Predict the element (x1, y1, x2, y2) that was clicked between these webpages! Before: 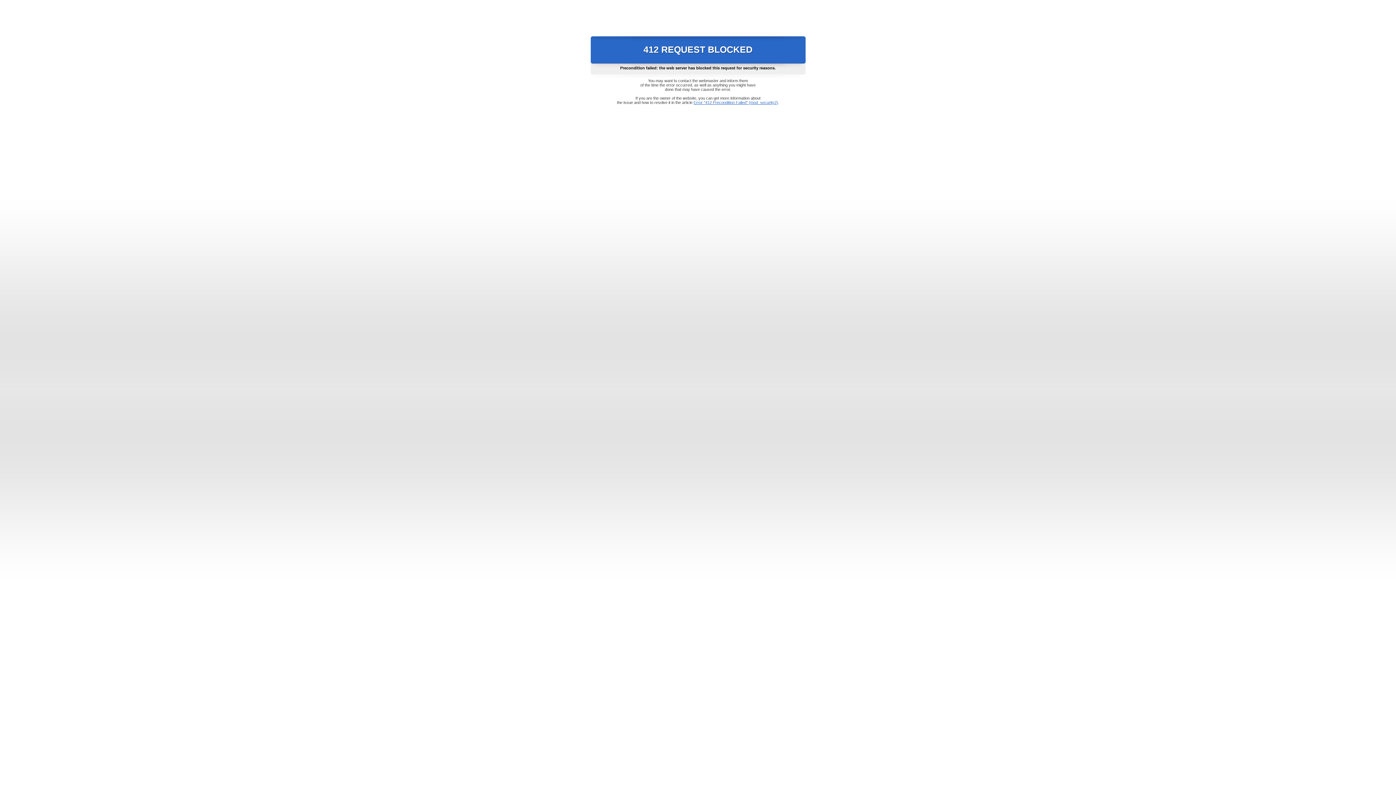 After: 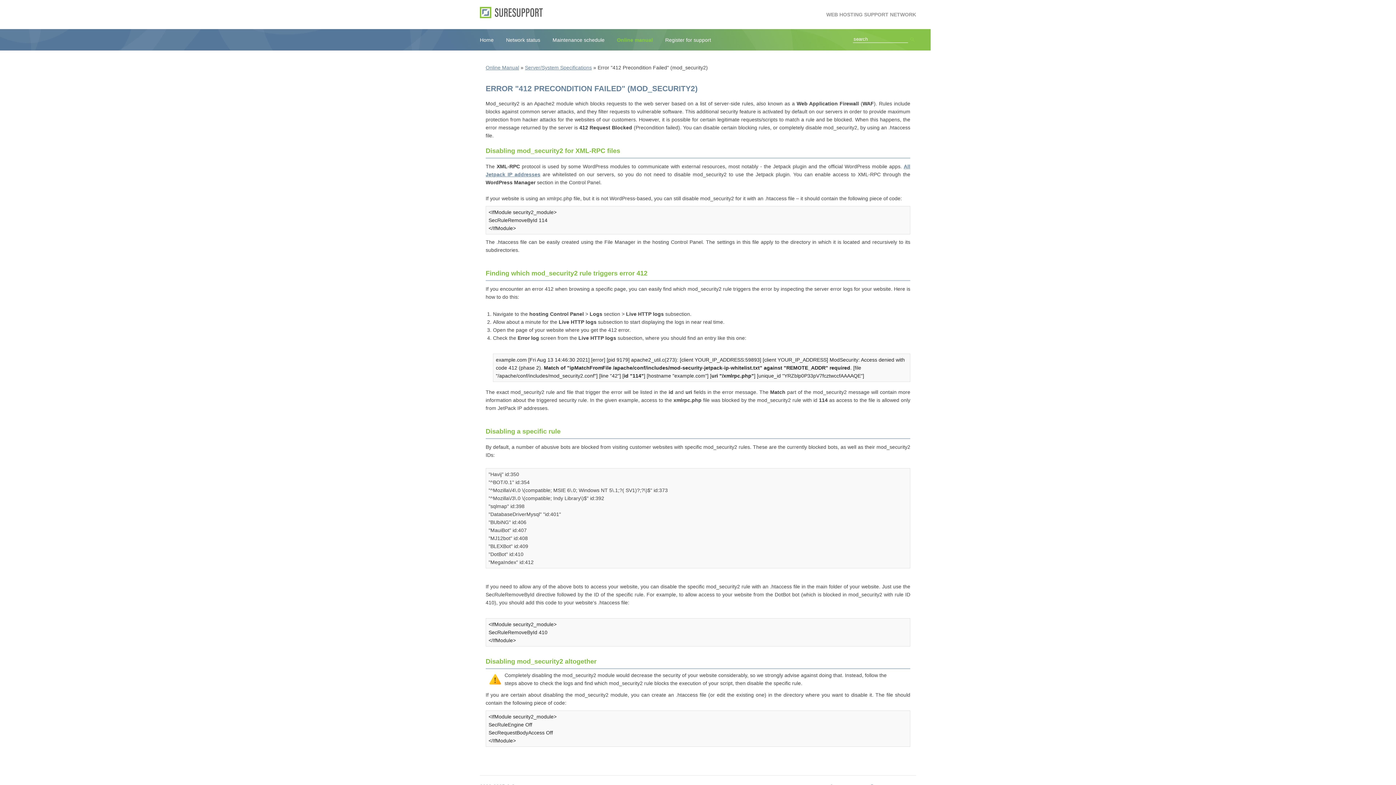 Action: bbox: (693, 100, 778, 104) label: Error "412 Precondition Failed" (mod_security2)